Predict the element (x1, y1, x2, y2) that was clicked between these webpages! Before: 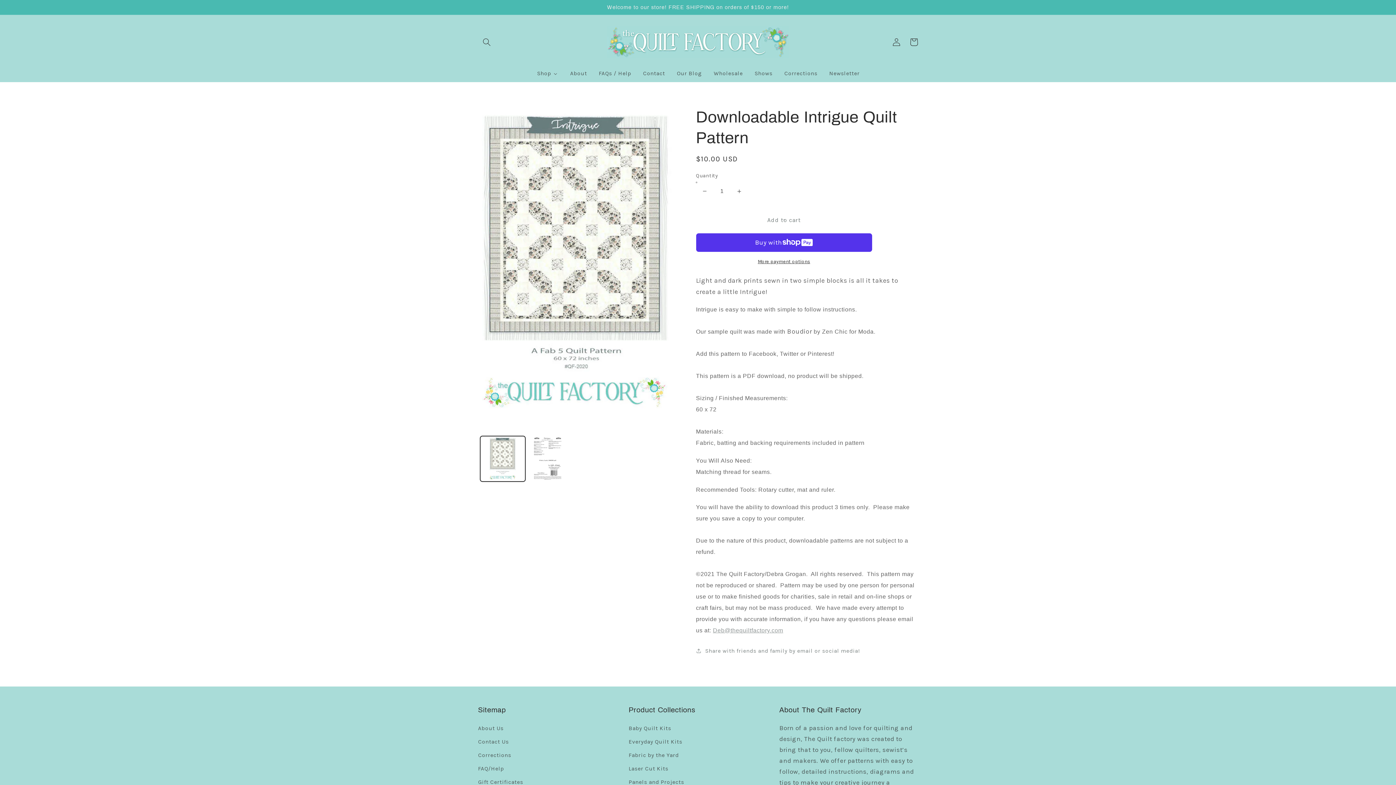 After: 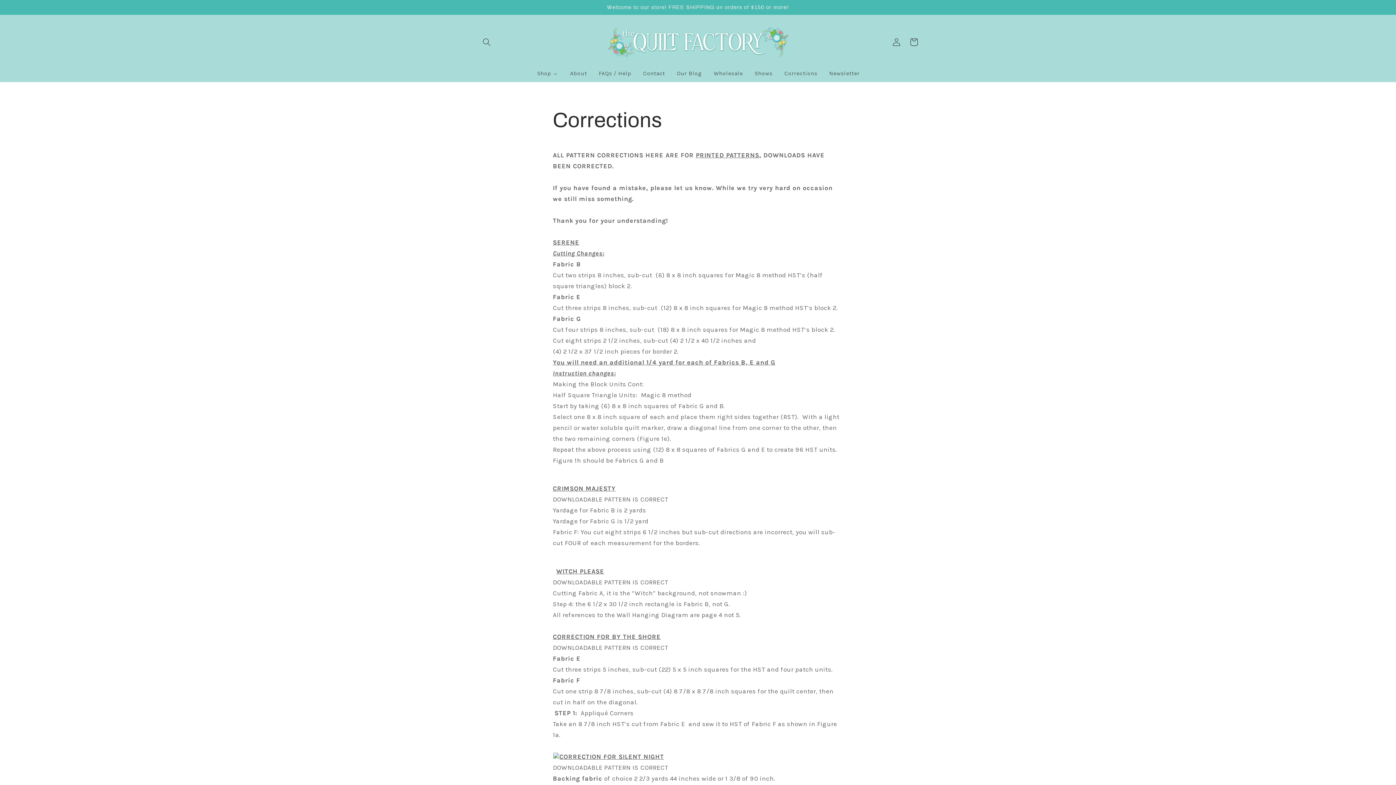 Action: label: Corrections bbox: (478, 748, 511, 762)